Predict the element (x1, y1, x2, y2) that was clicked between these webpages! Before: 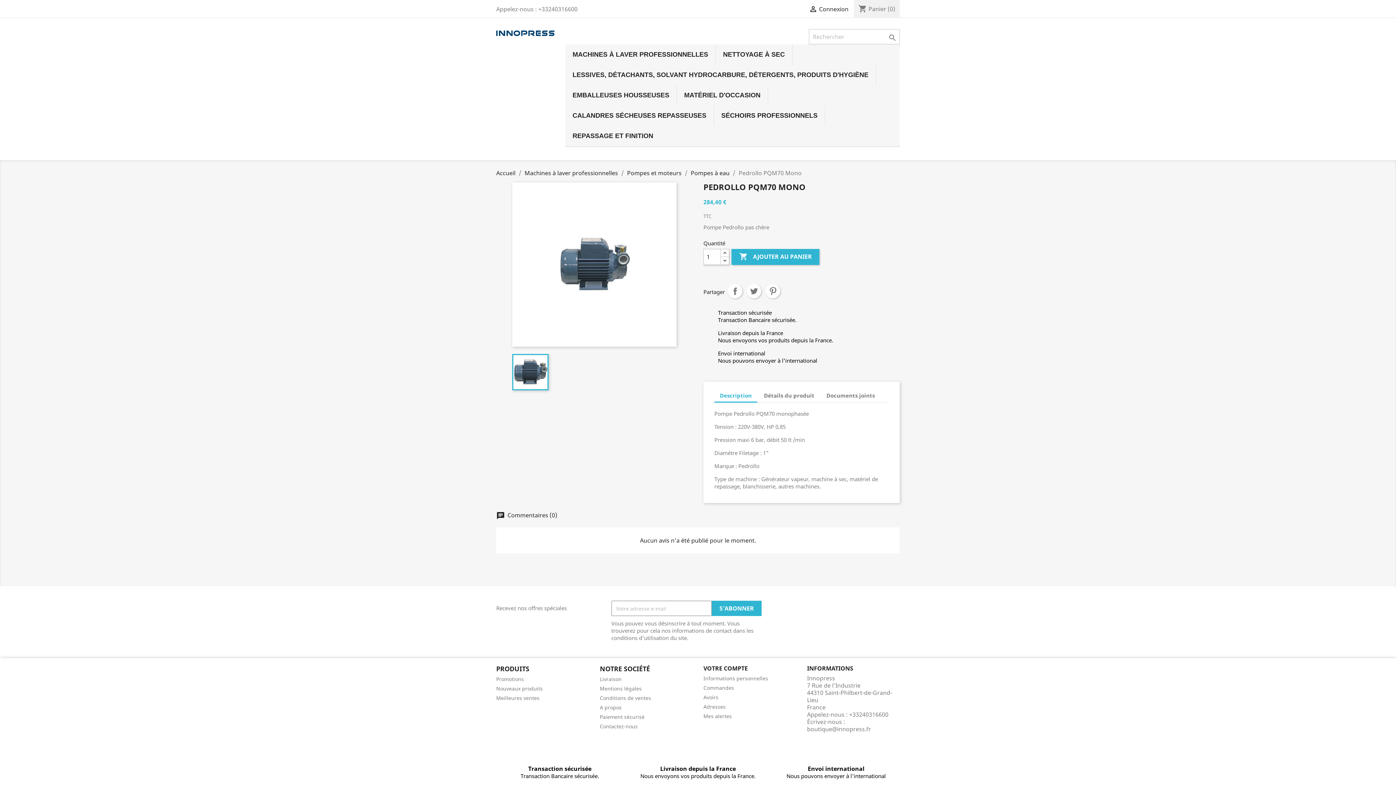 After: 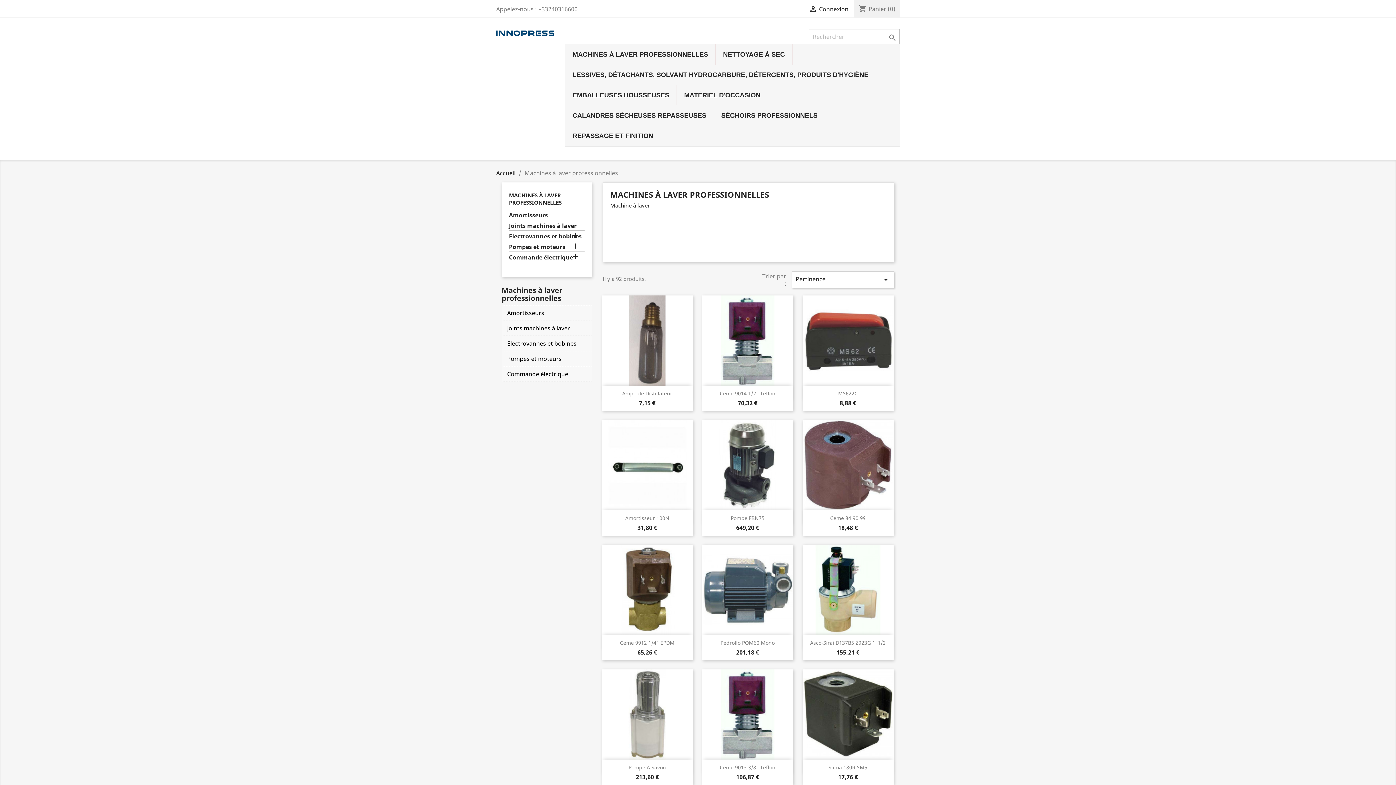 Action: label: Machines à laver professionnelles bbox: (524, 169, 618, 177)